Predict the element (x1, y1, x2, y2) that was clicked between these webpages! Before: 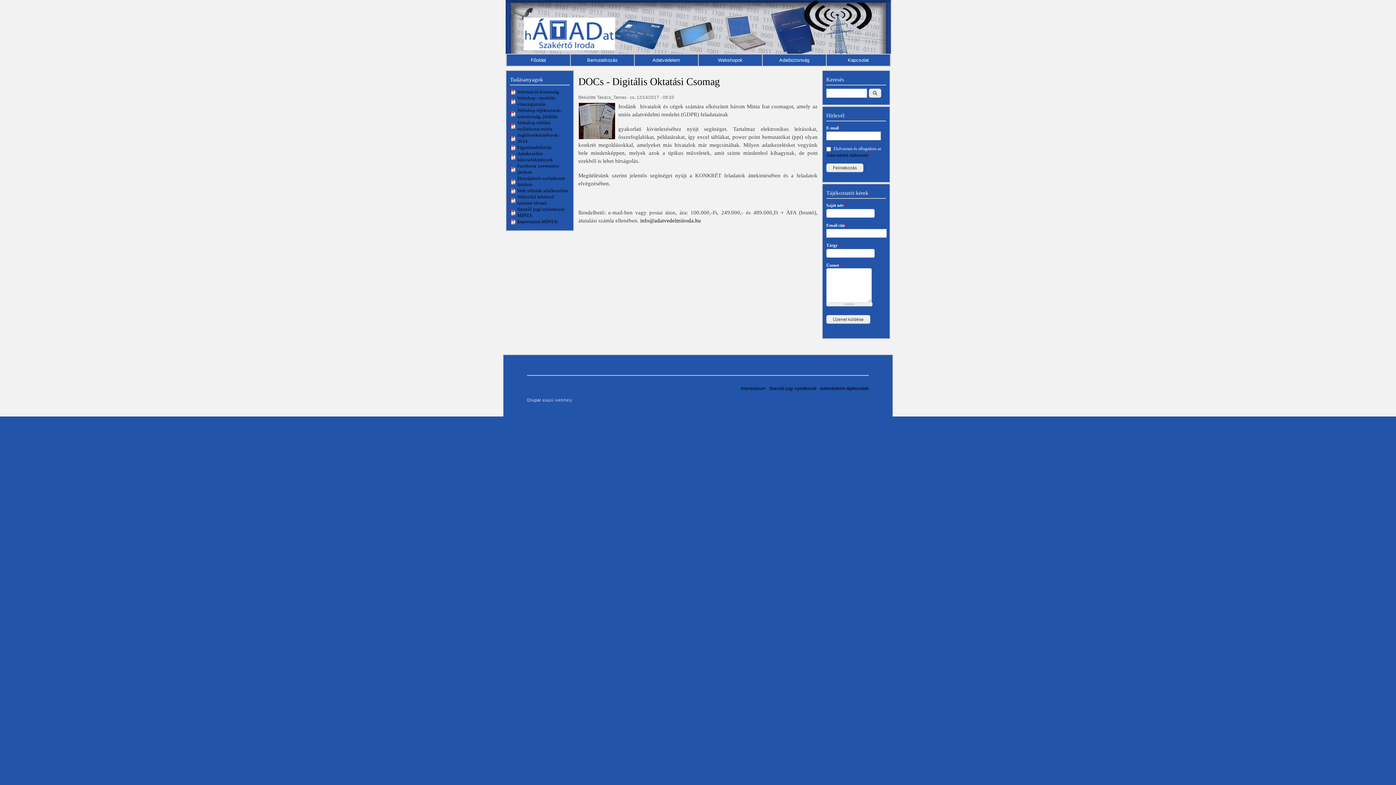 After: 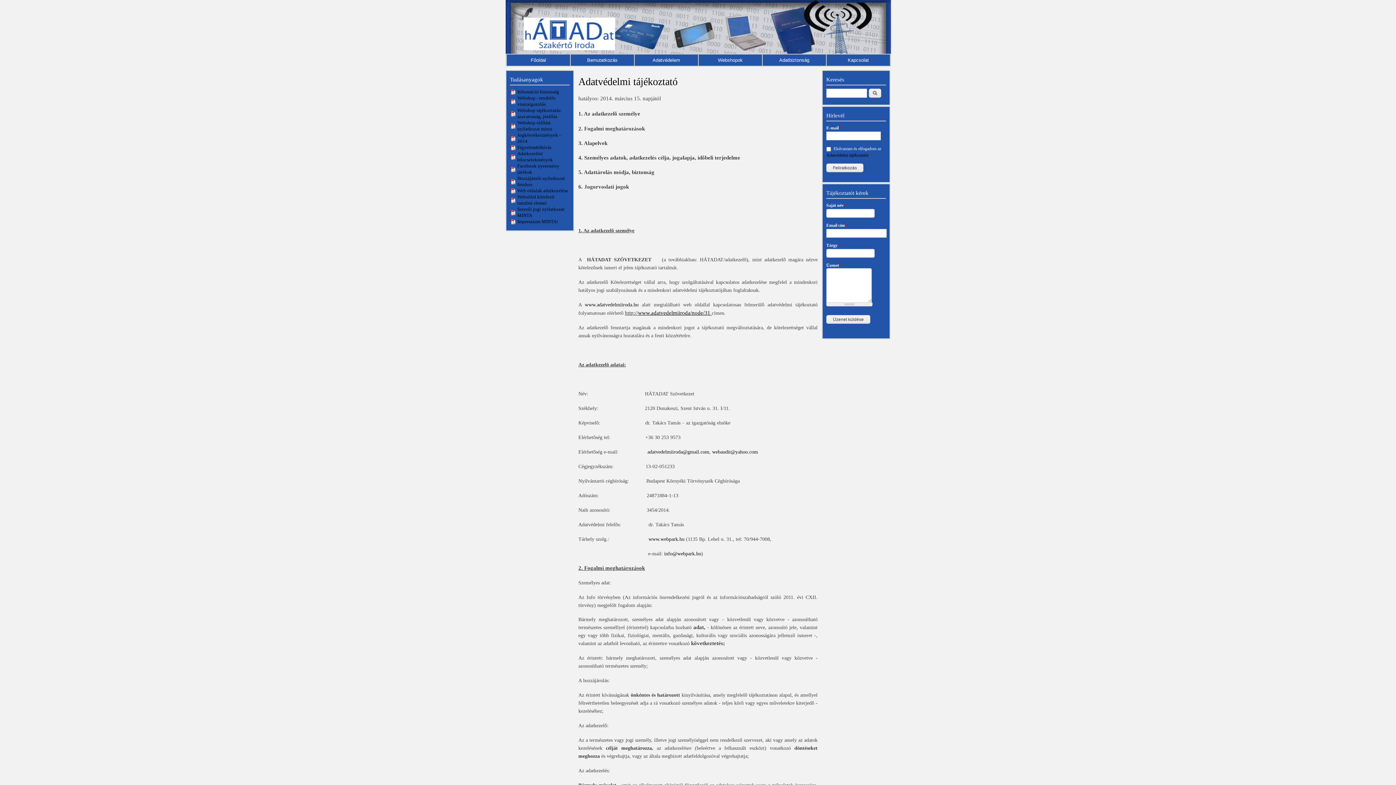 Action: bbox: (820, 385, 869, 392) label: Adatvédelmi tájékoztató